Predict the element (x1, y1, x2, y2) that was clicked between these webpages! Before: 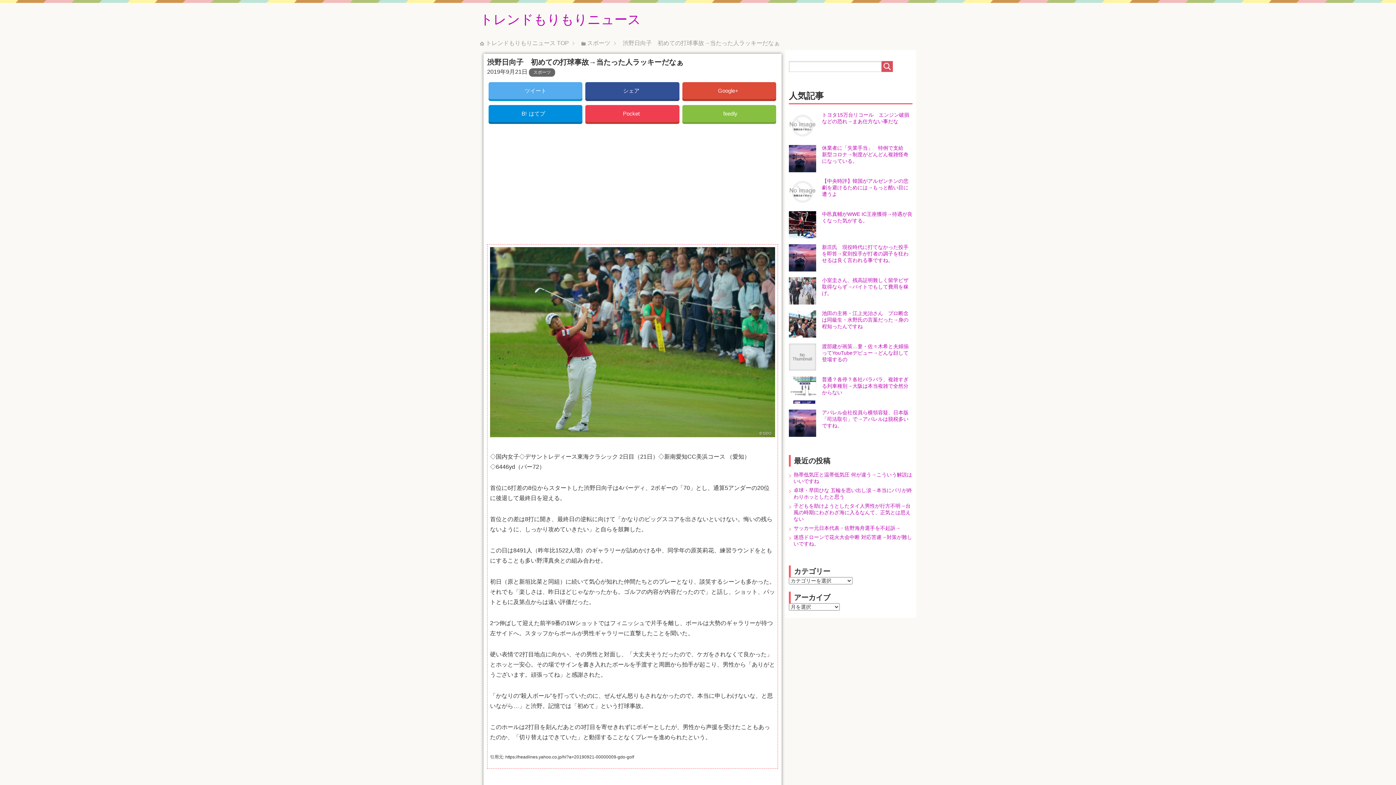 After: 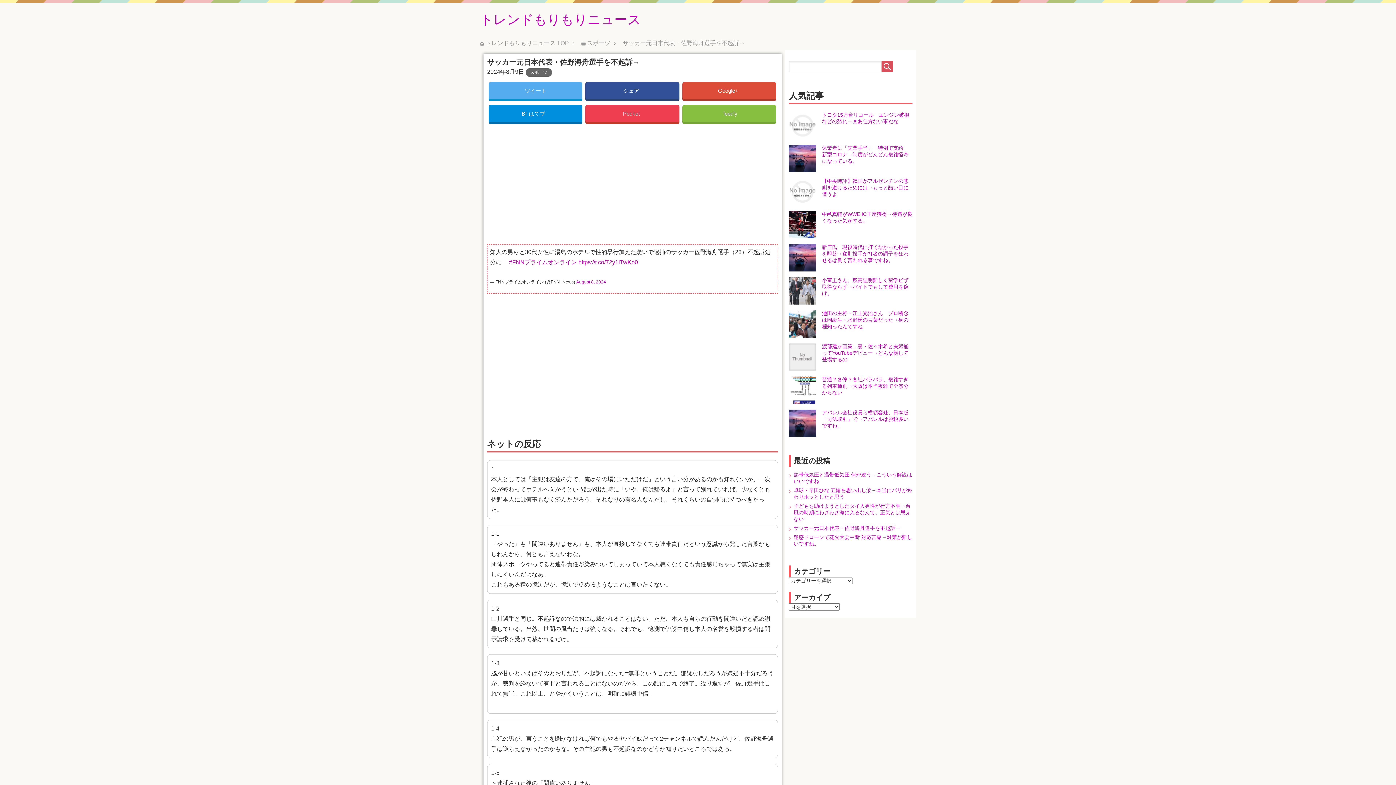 Action: label: サッカー元日本代表・佐野海舟選手を不起訴→ bbox: (793, 525, 900, 531)